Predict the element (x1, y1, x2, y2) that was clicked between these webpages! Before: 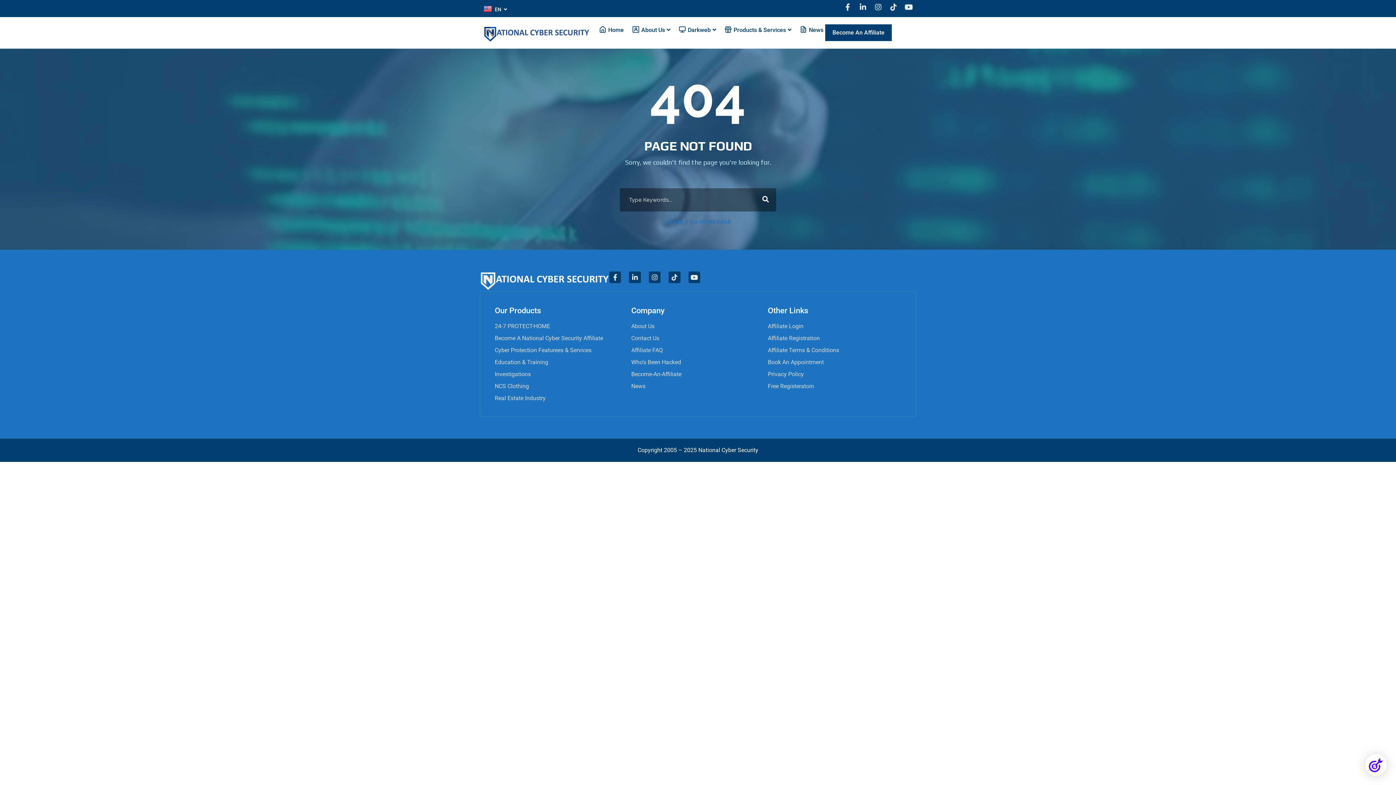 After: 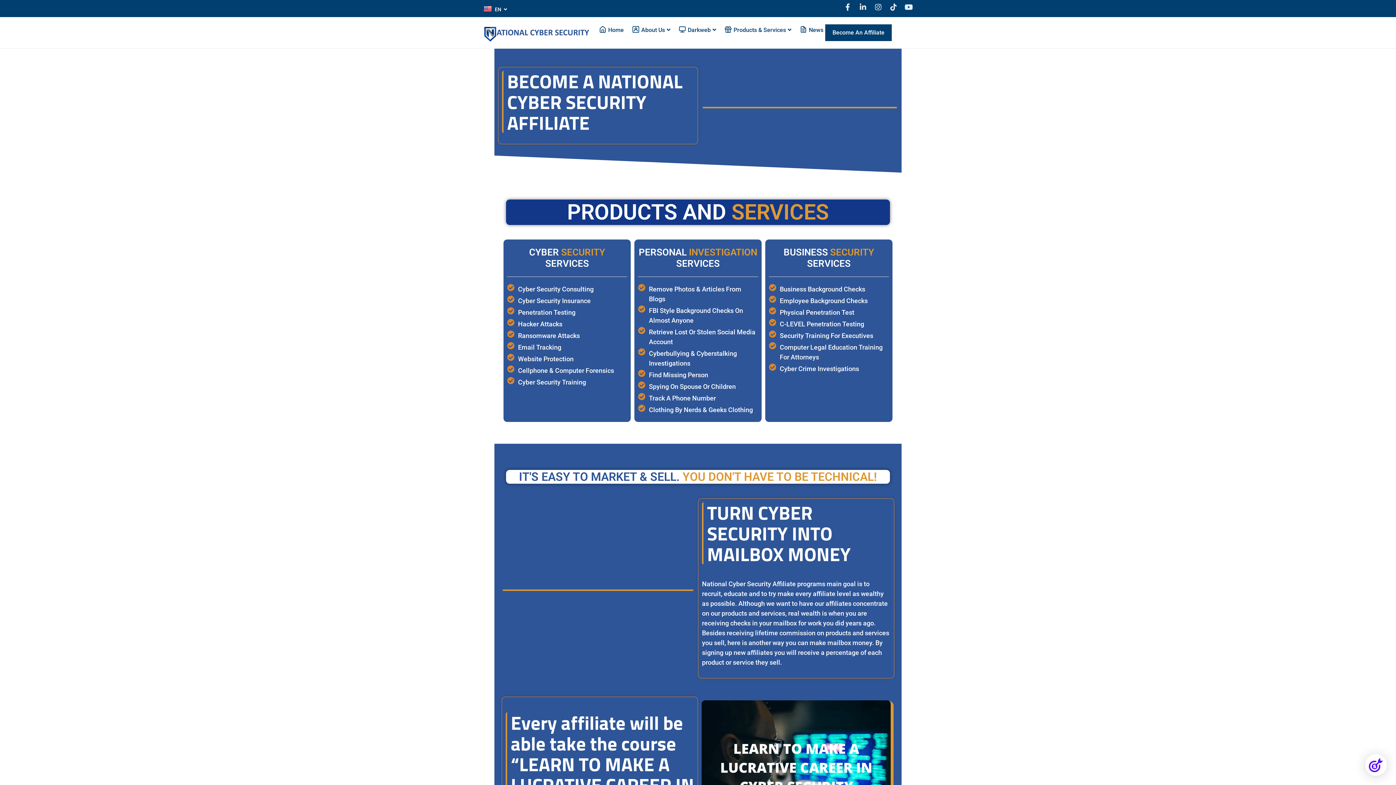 Action: bbox: (631, 371, 760, 378) label: Become-An-Affiliate